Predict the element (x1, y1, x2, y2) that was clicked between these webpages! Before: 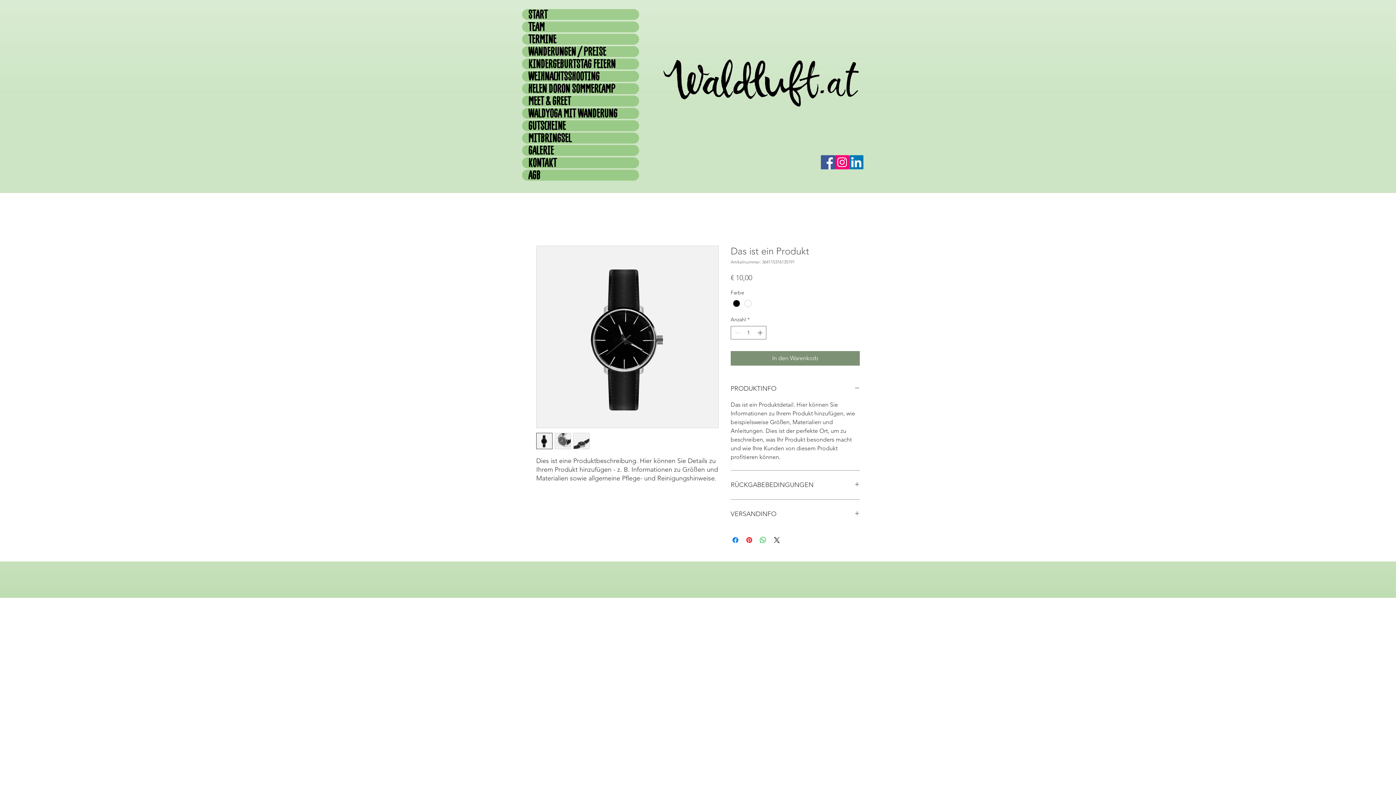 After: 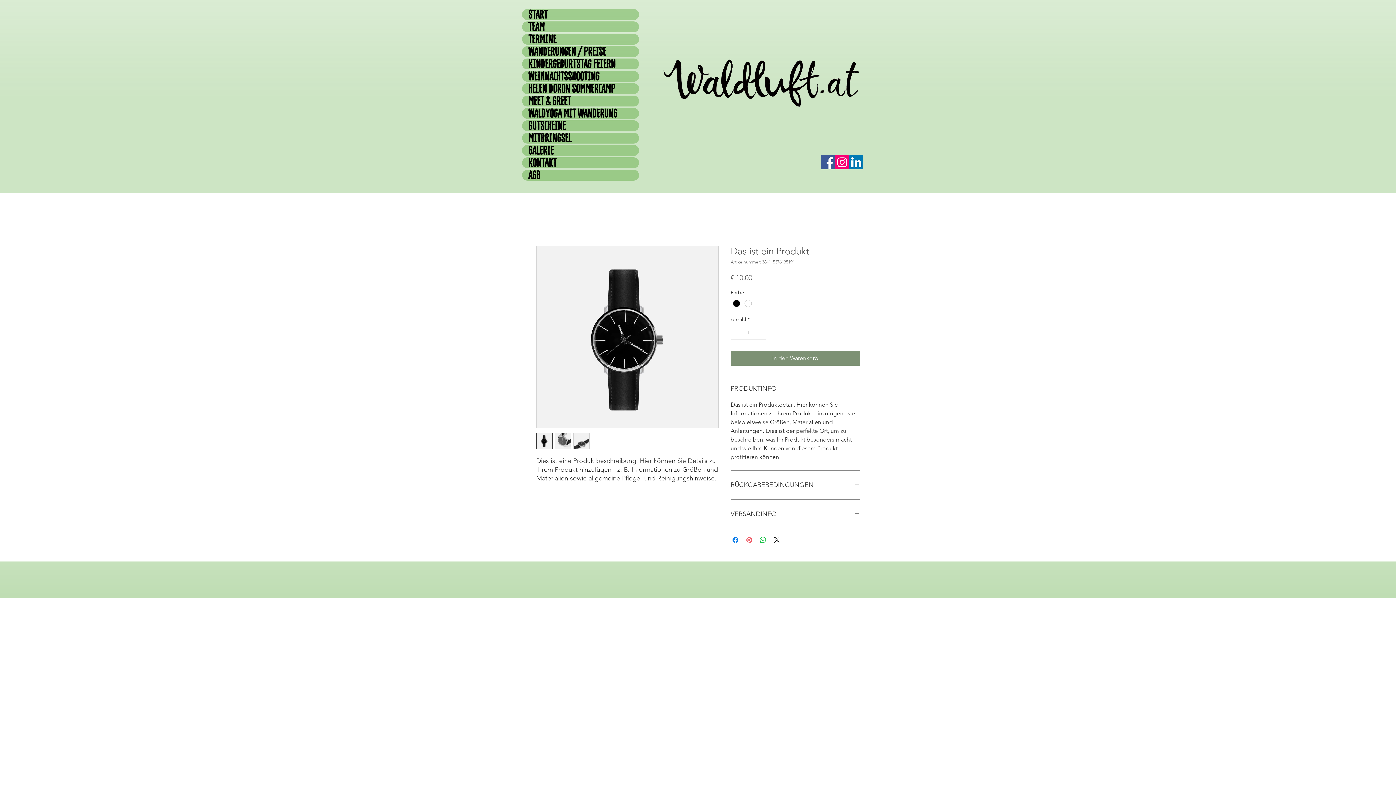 Action: label: Auf Pinterest pinnen bbox: (745, 536, 753, 544)